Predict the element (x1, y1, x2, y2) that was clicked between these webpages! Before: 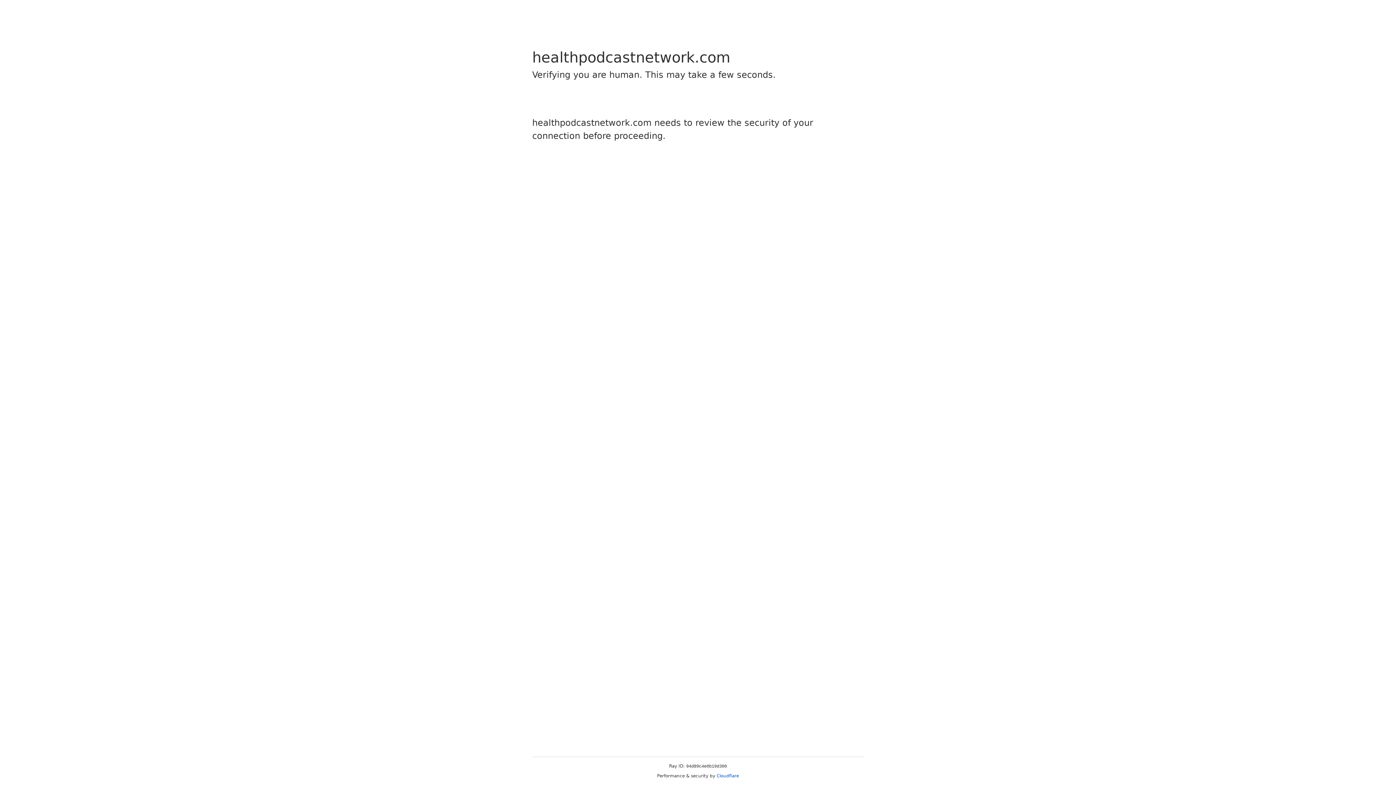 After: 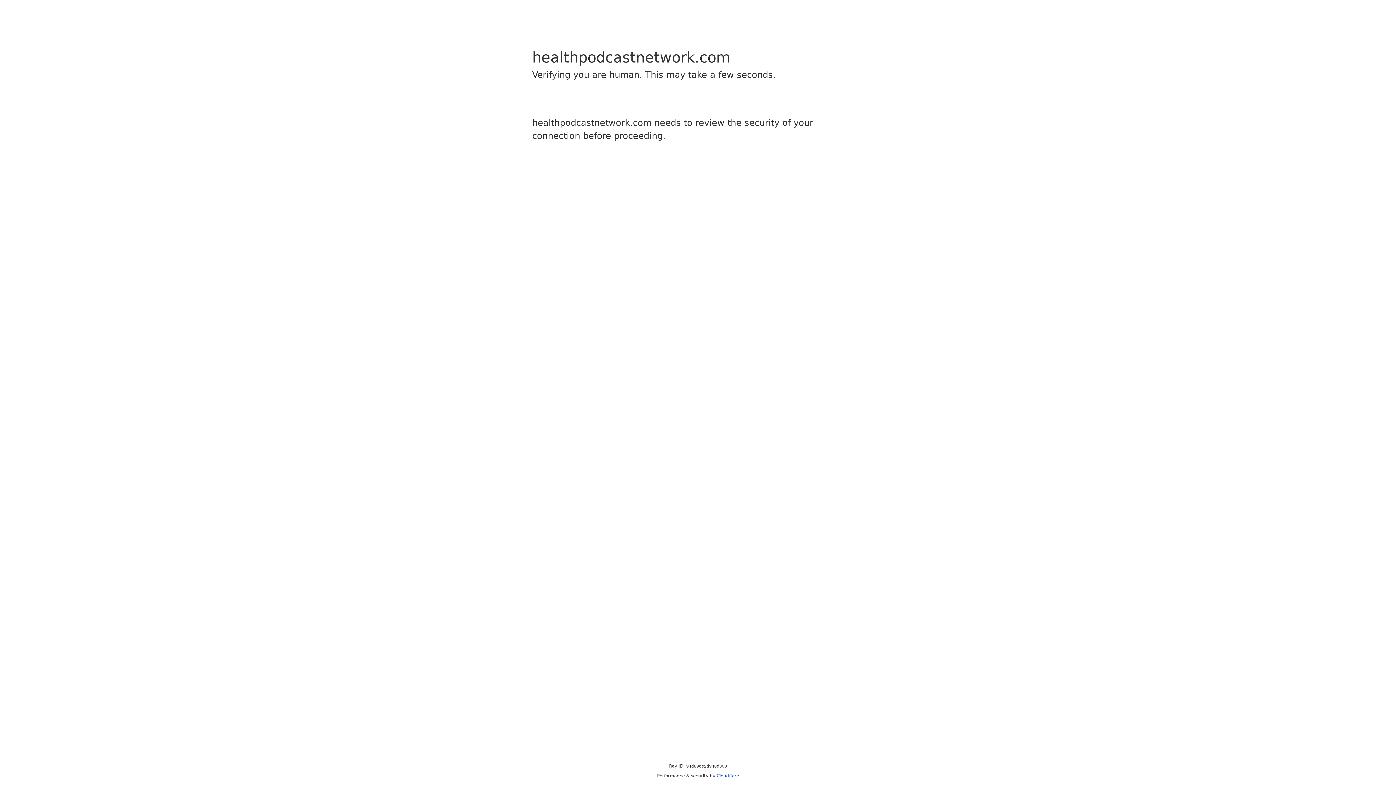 Action: label: Cloudflare bbox: (716, 773, 739, 778)